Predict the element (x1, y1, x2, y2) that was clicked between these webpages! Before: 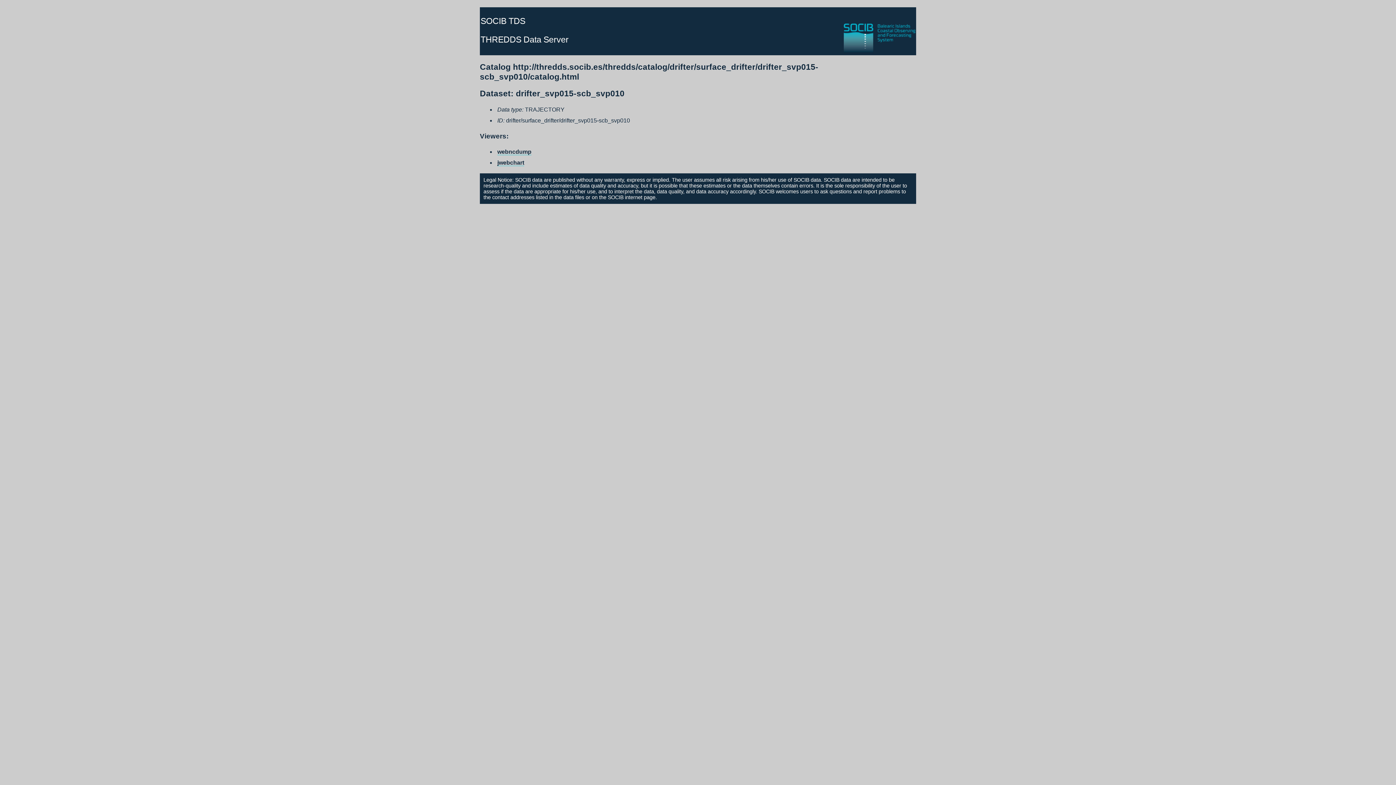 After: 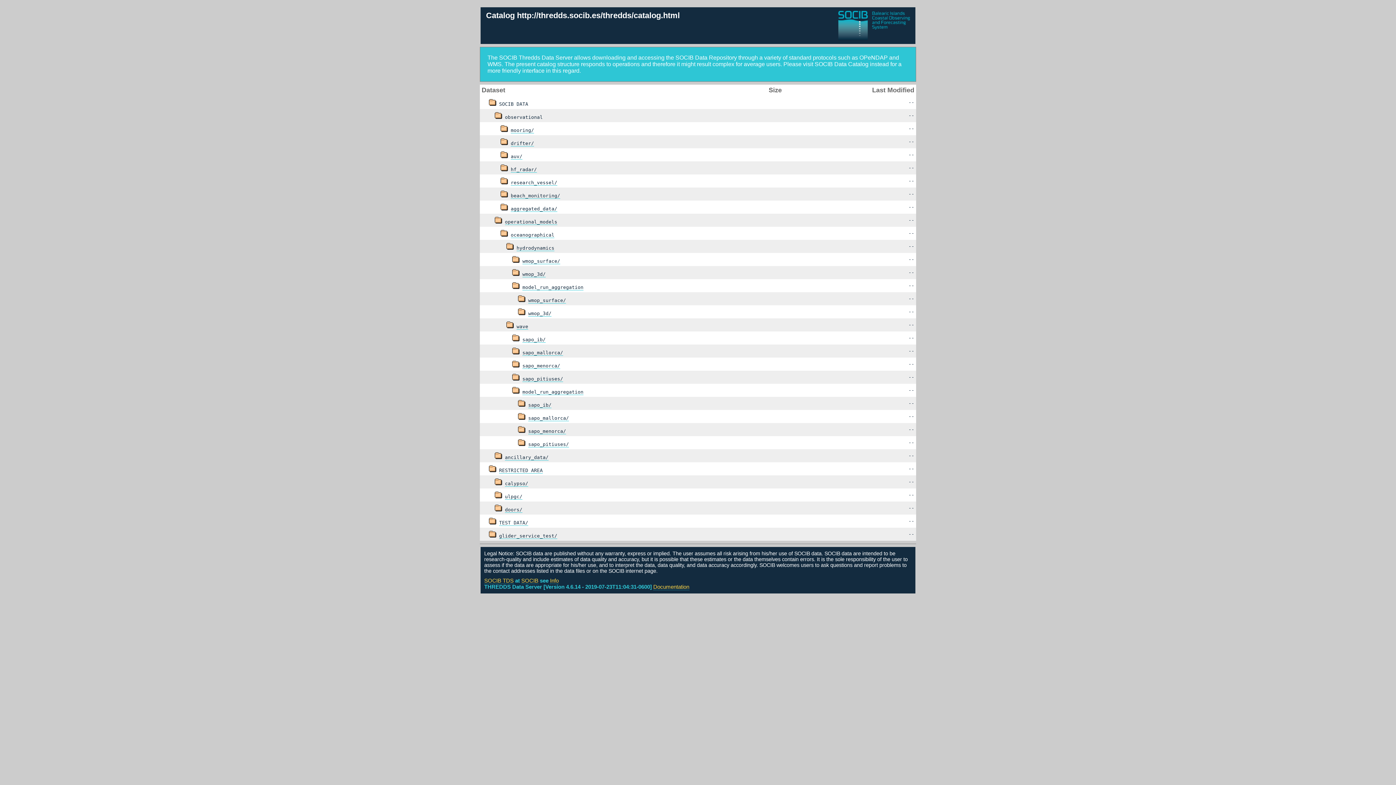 Action: bbox: (480, 16, 525, 25) label: SOCIB TDS